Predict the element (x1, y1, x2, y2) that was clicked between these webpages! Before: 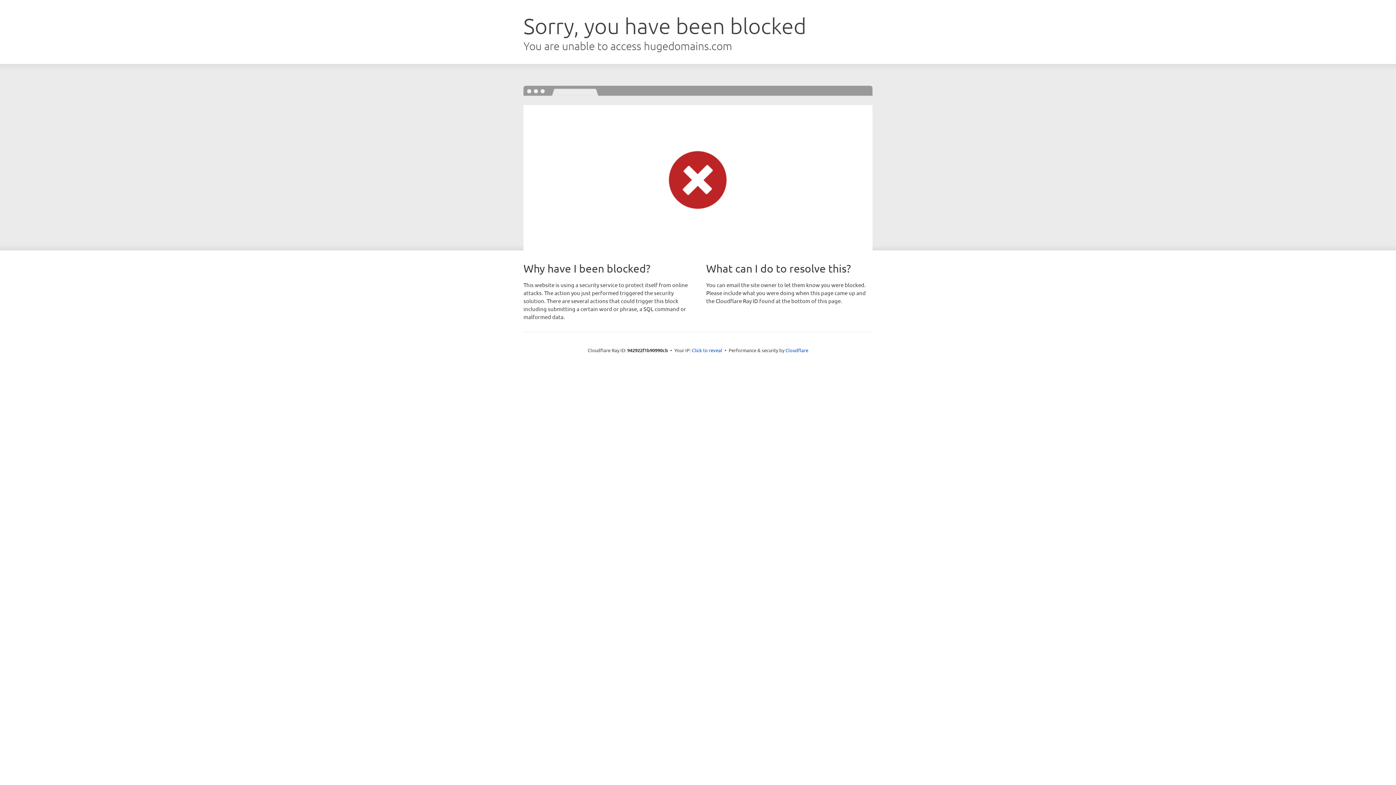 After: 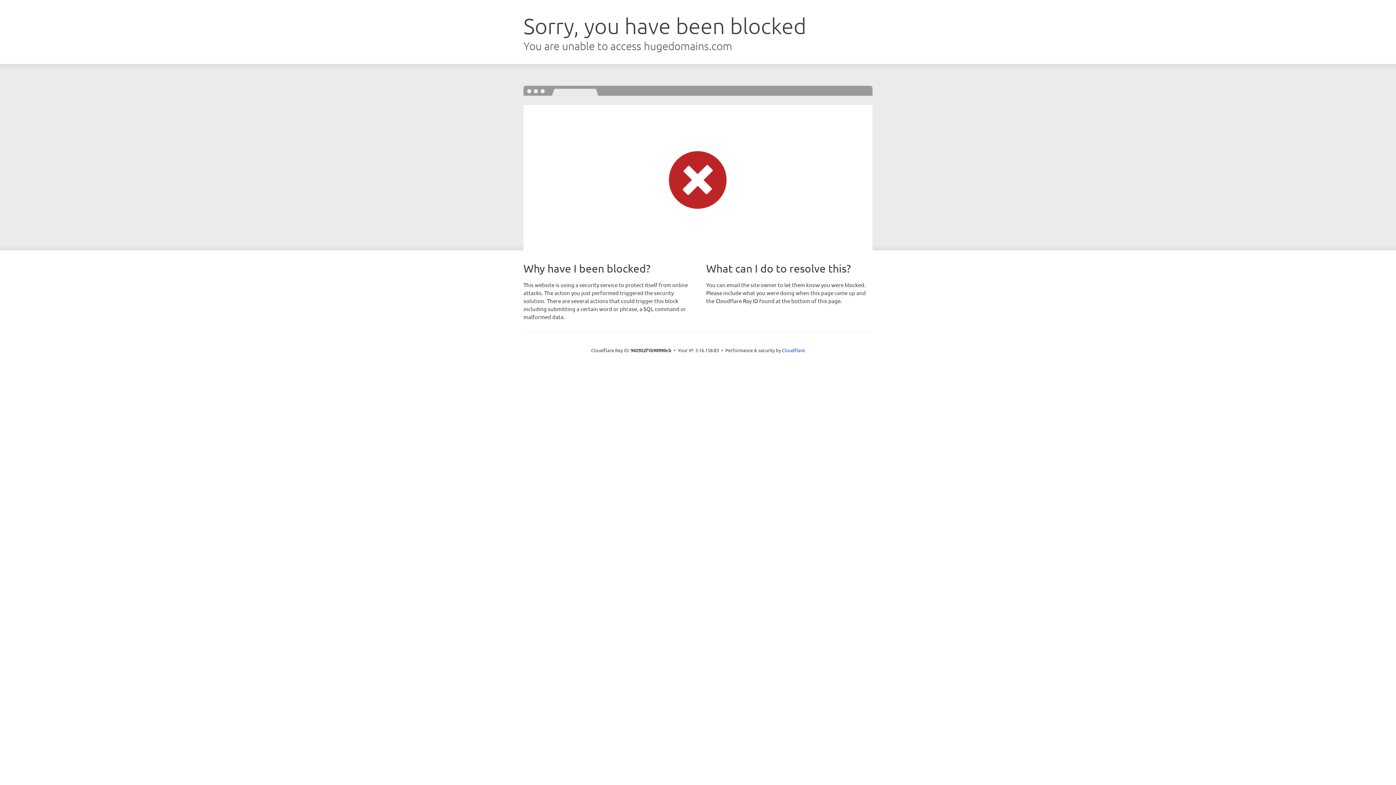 Action: bbox: (692, 346, 722, 353) label: Click to reveal